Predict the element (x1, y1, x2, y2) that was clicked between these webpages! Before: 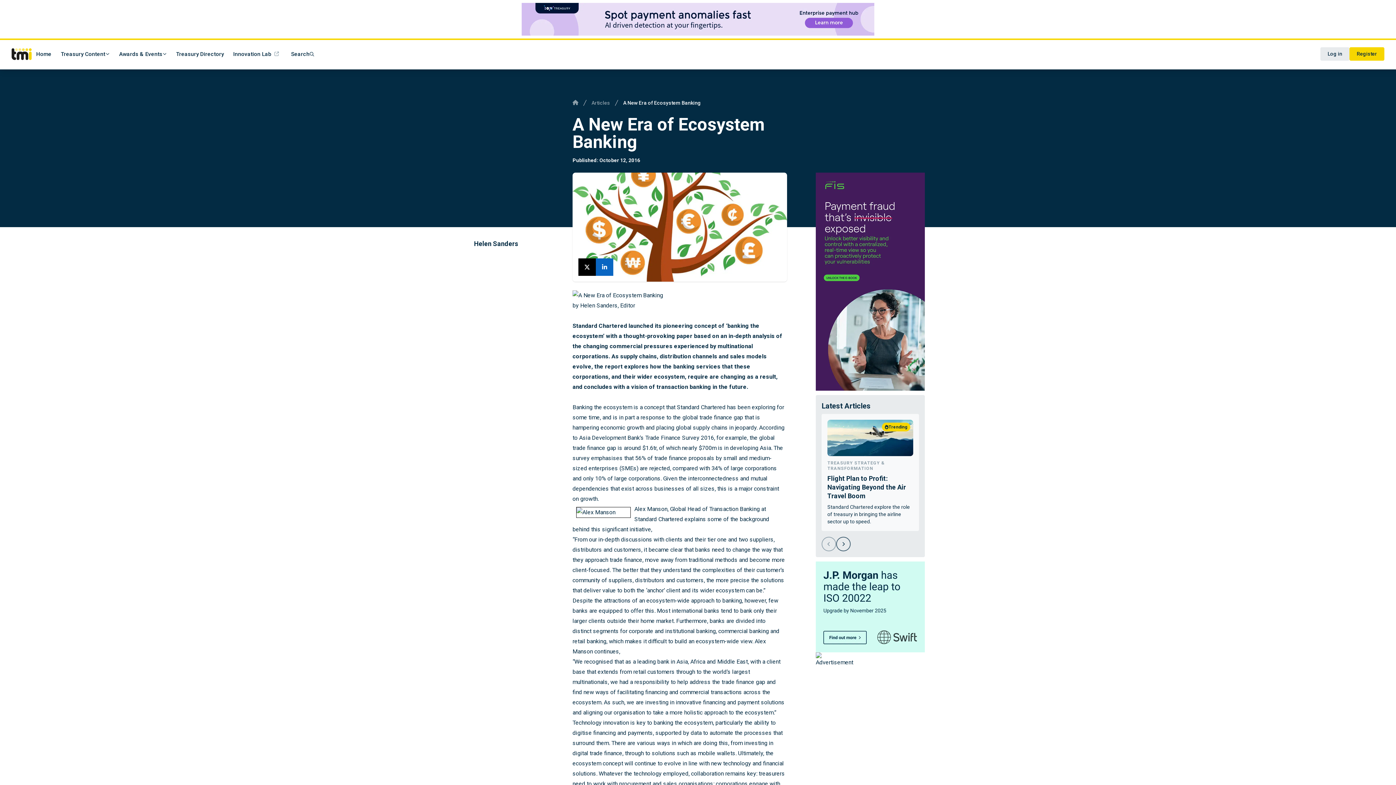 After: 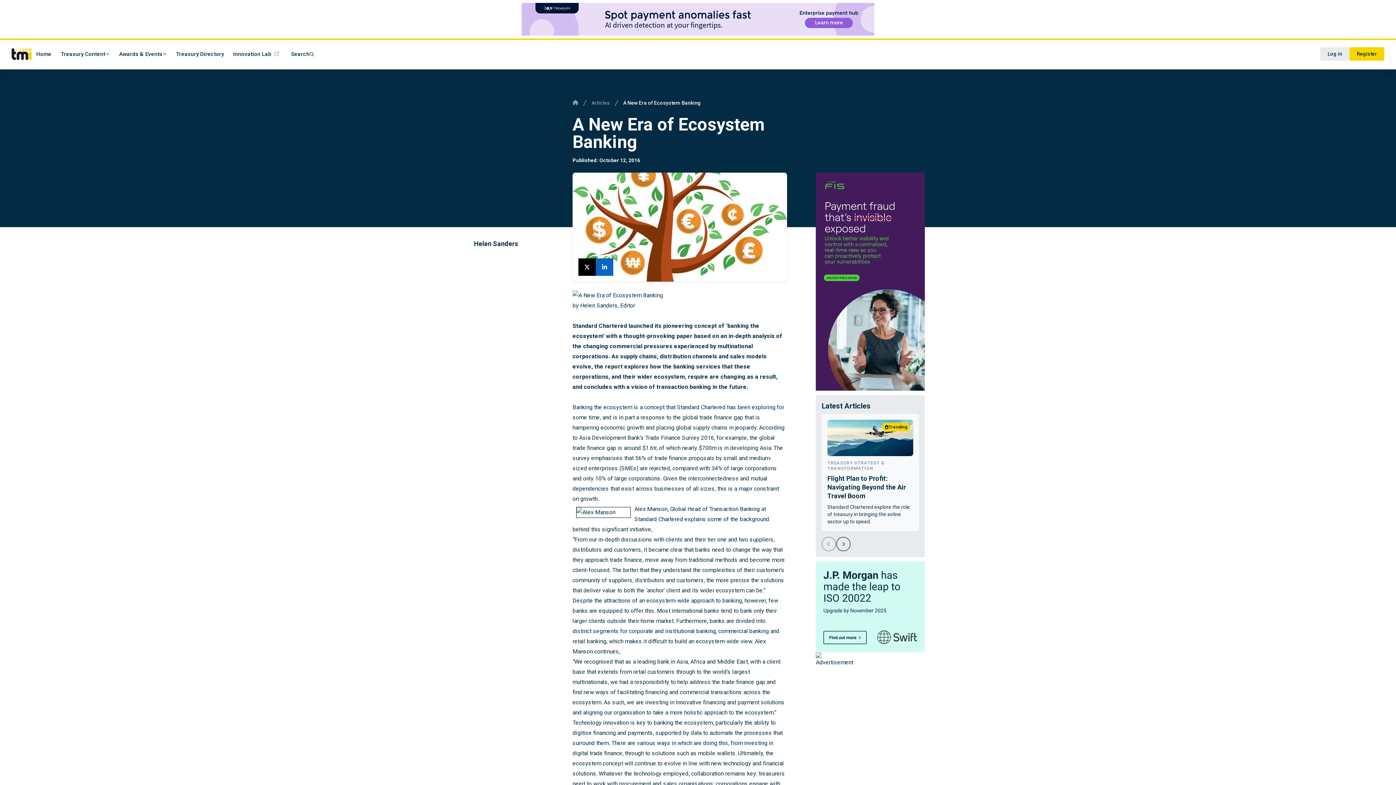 Action: label: Search bbox: (286, 47, 318, 60)